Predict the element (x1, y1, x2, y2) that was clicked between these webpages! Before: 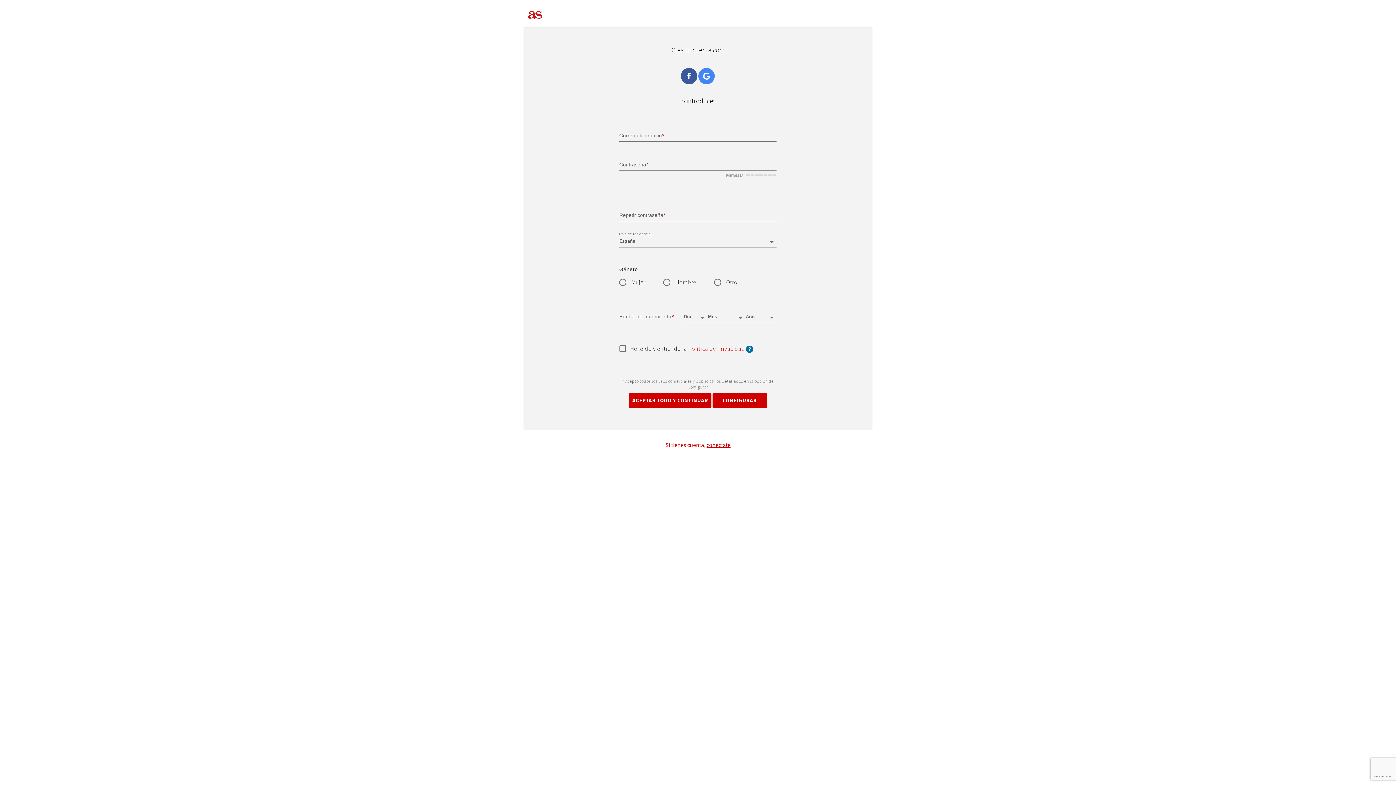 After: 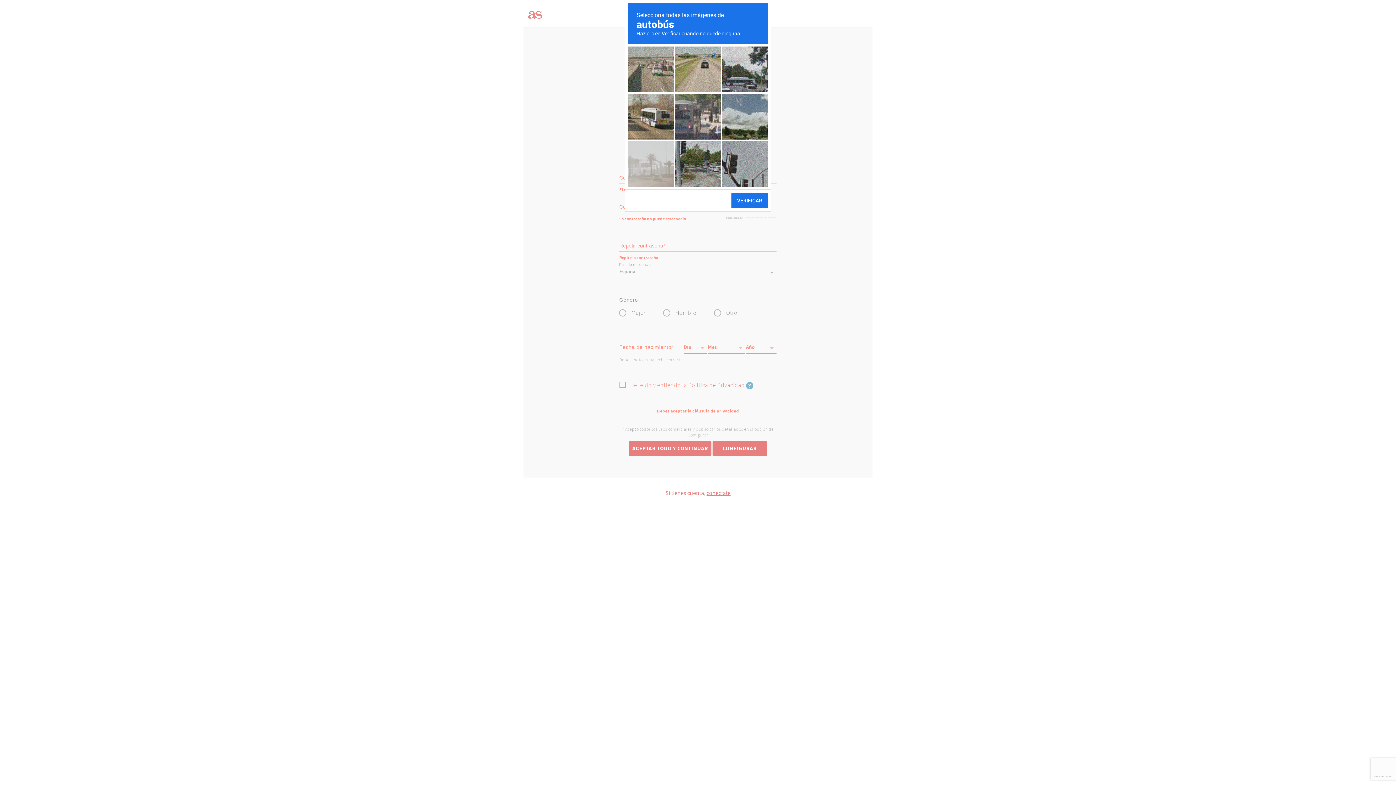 Action: bbox: (629, 393, 711, 408) label: ACEPTAR TODO Y CONTINUAR